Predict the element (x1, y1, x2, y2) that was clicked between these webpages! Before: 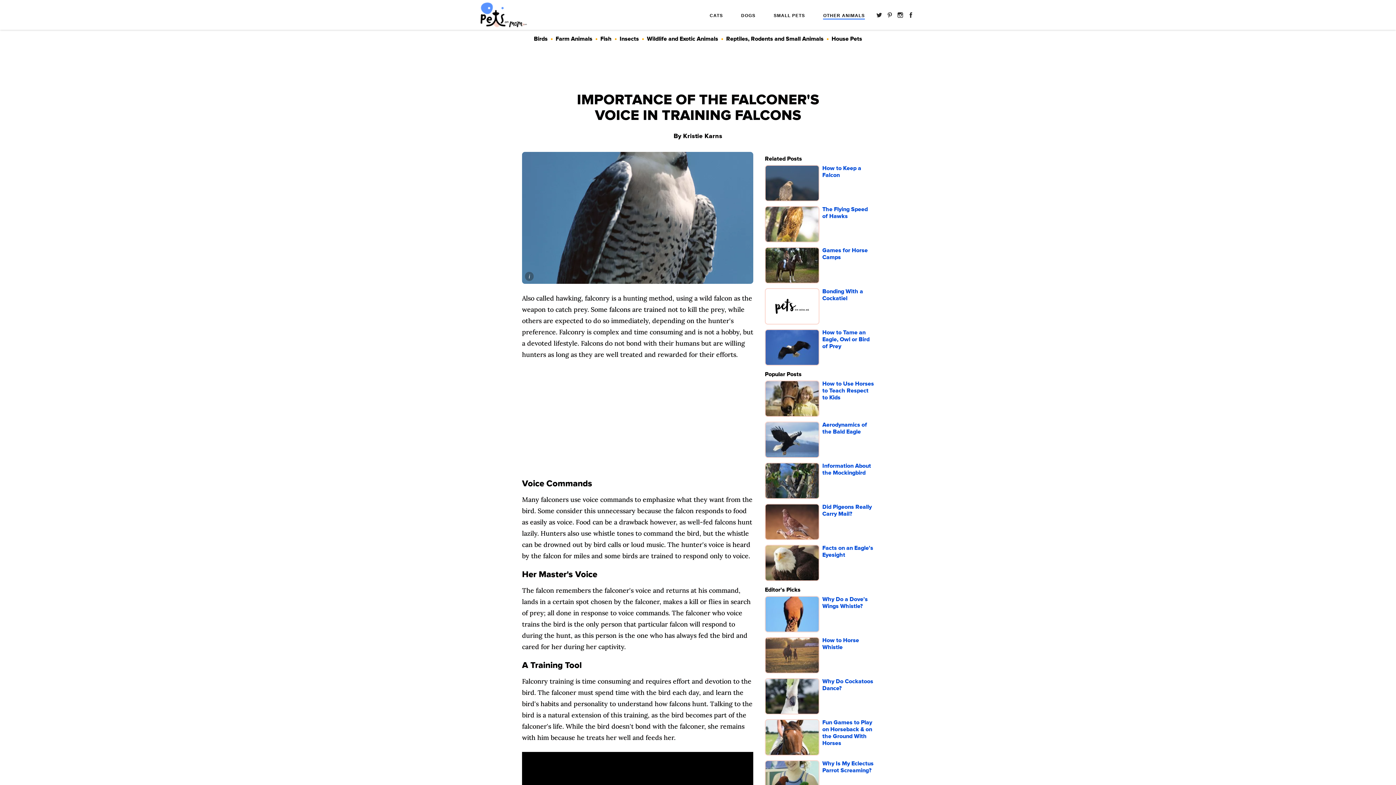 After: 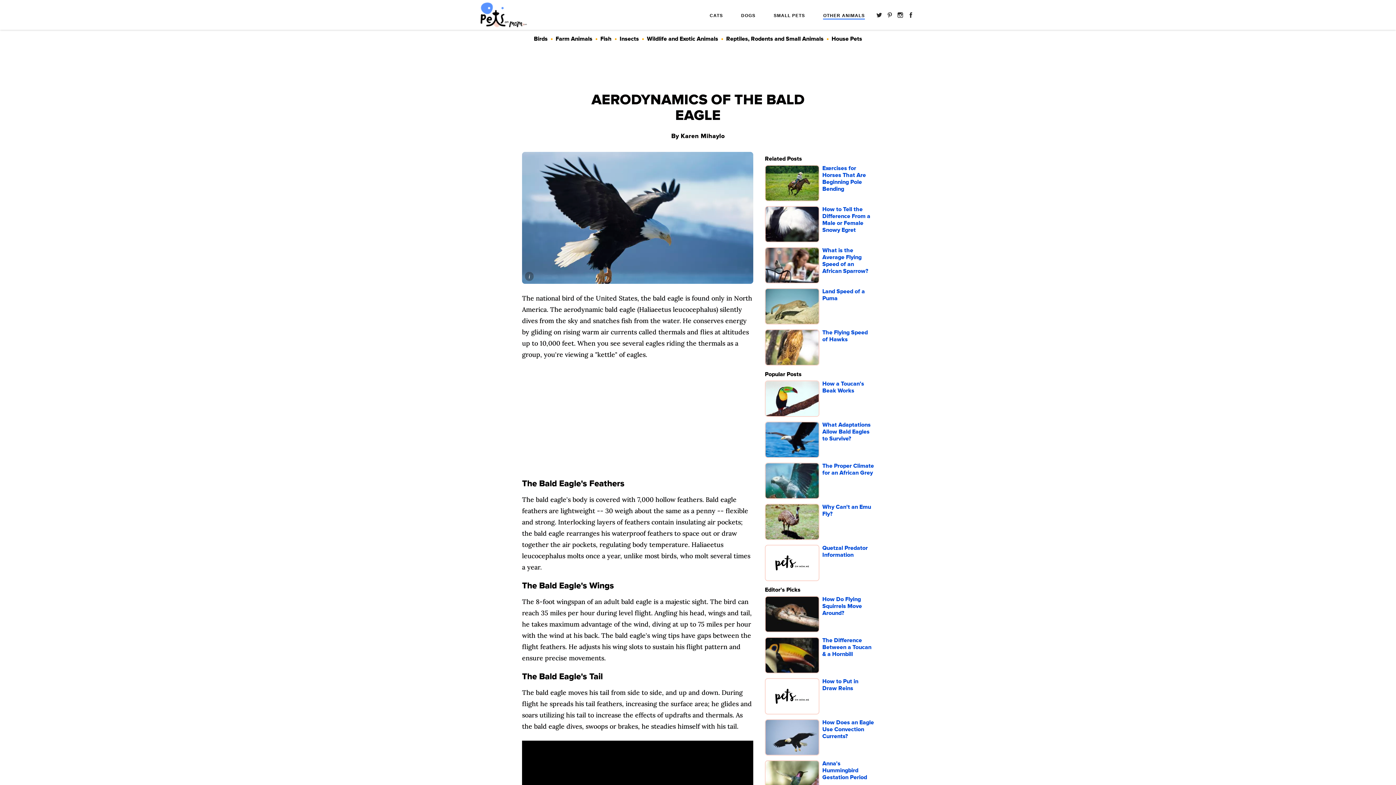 Action: label: Aerodynamics of the Bald Eagle bbox: (822, 421, 874, 460)